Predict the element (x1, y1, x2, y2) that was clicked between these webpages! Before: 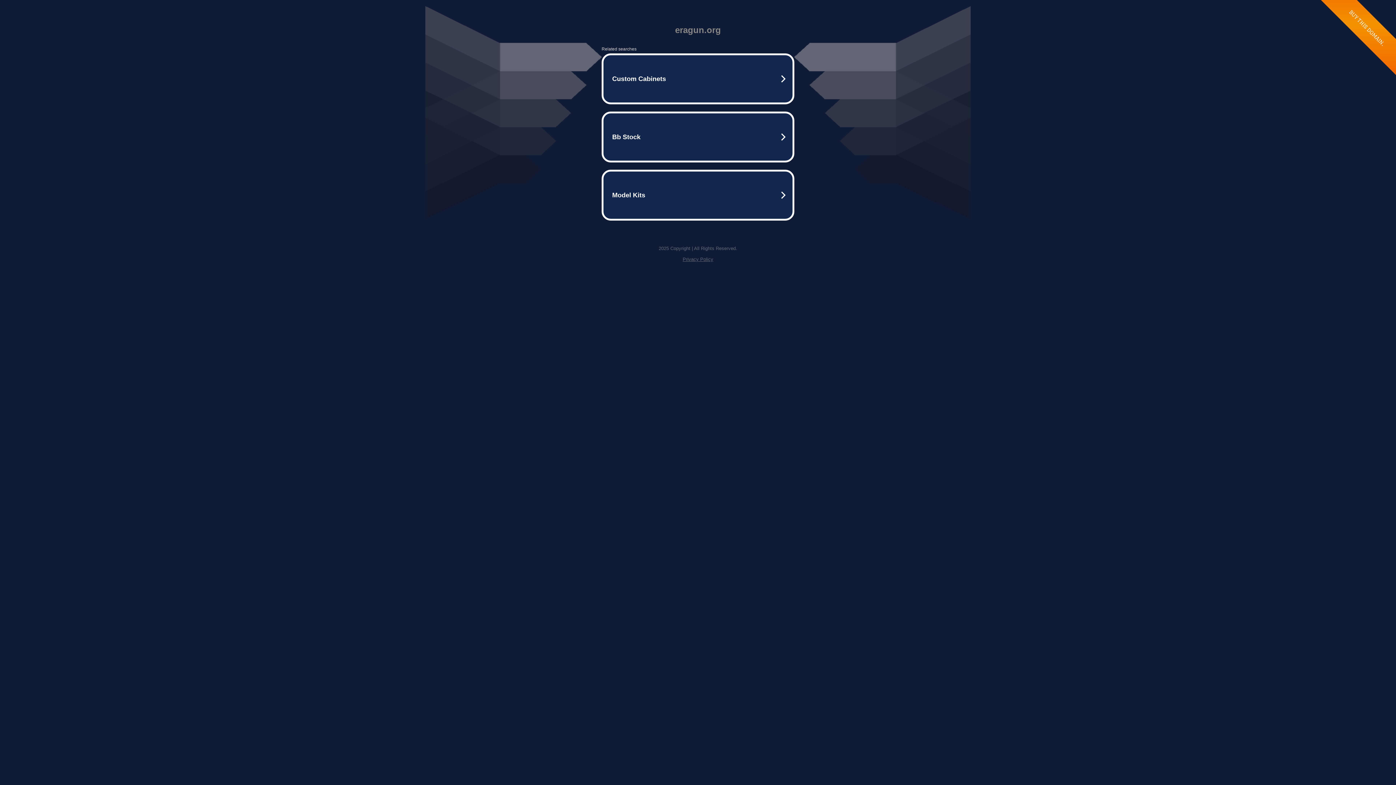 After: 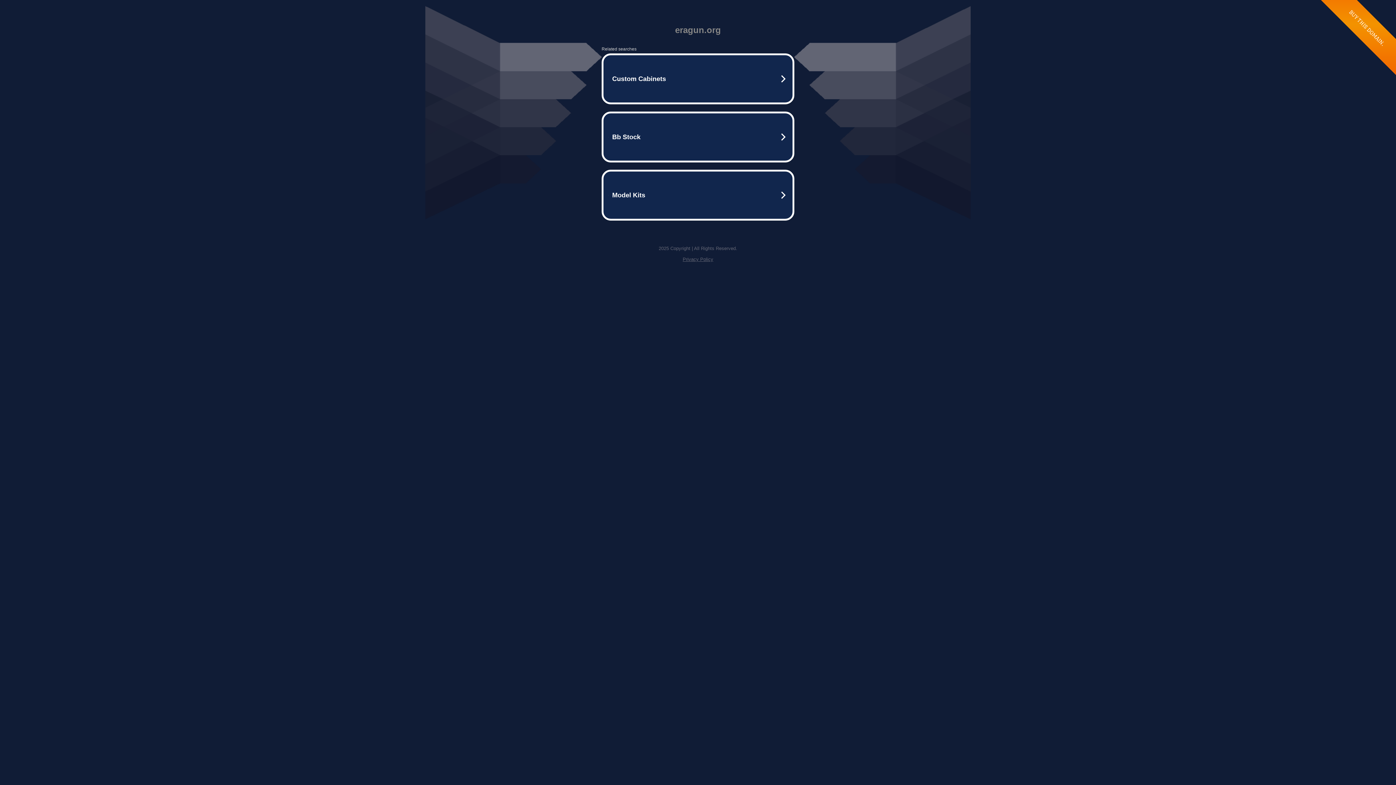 Action: bbox: (682, 256, 713, 262) label: Privacy Policy